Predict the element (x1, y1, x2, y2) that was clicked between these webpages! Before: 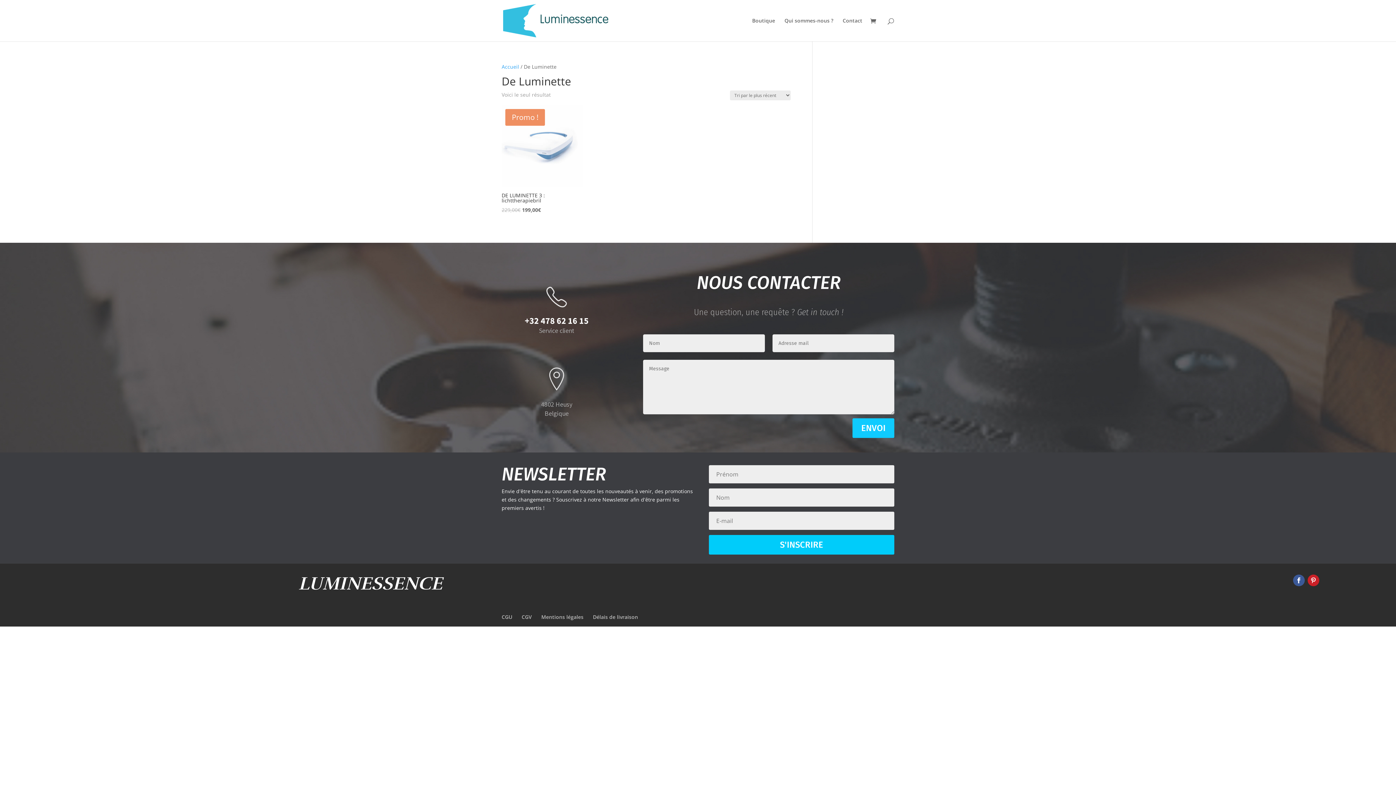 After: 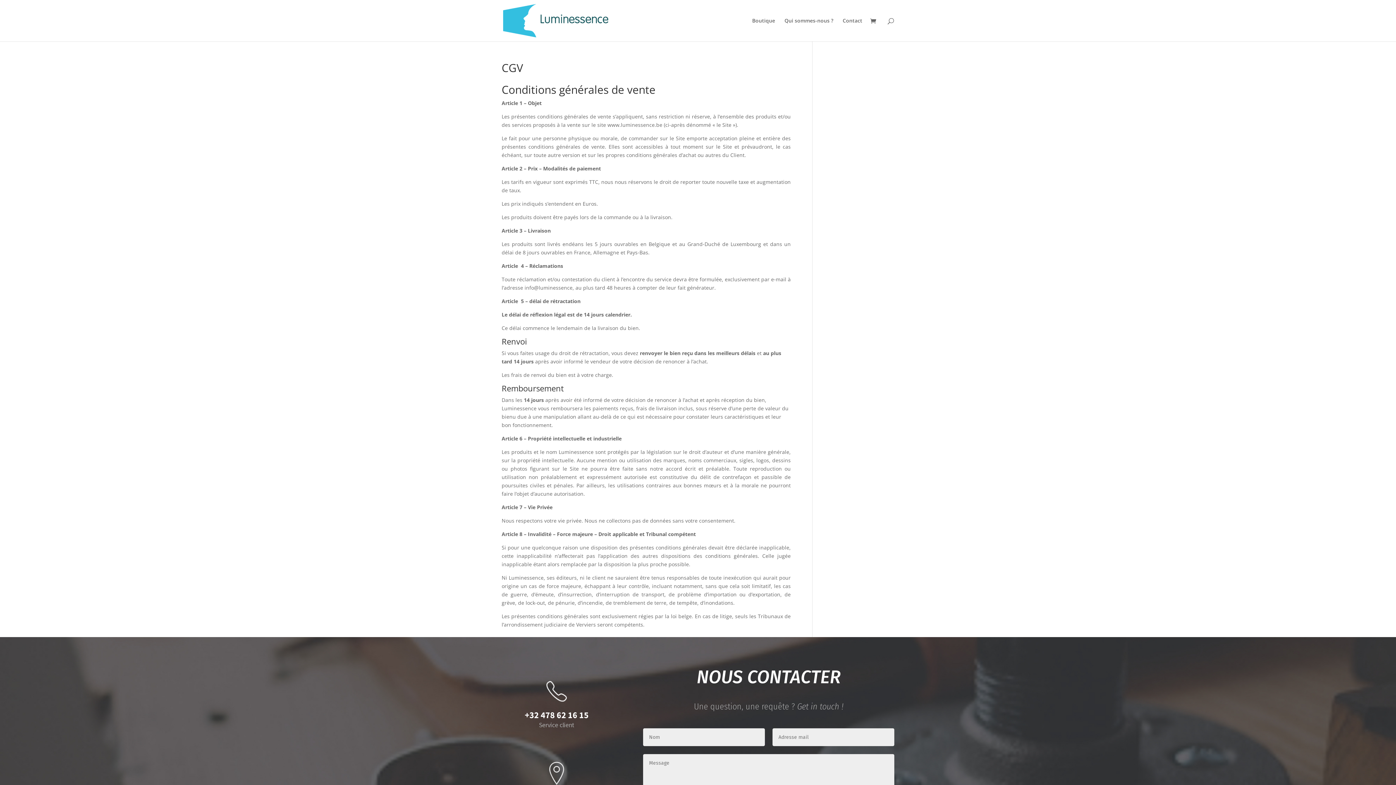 Action: label: CGV bbox: (521, 613, 532, 620)